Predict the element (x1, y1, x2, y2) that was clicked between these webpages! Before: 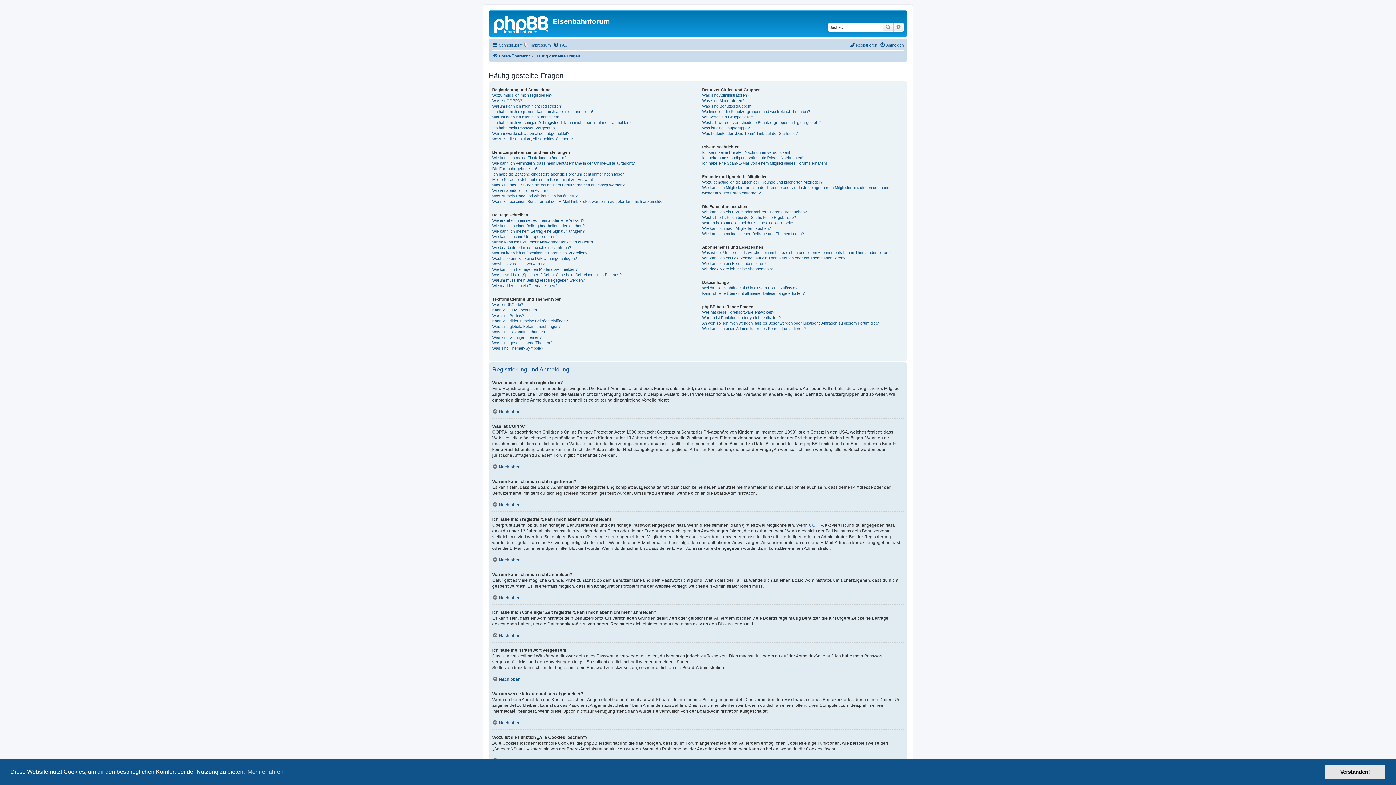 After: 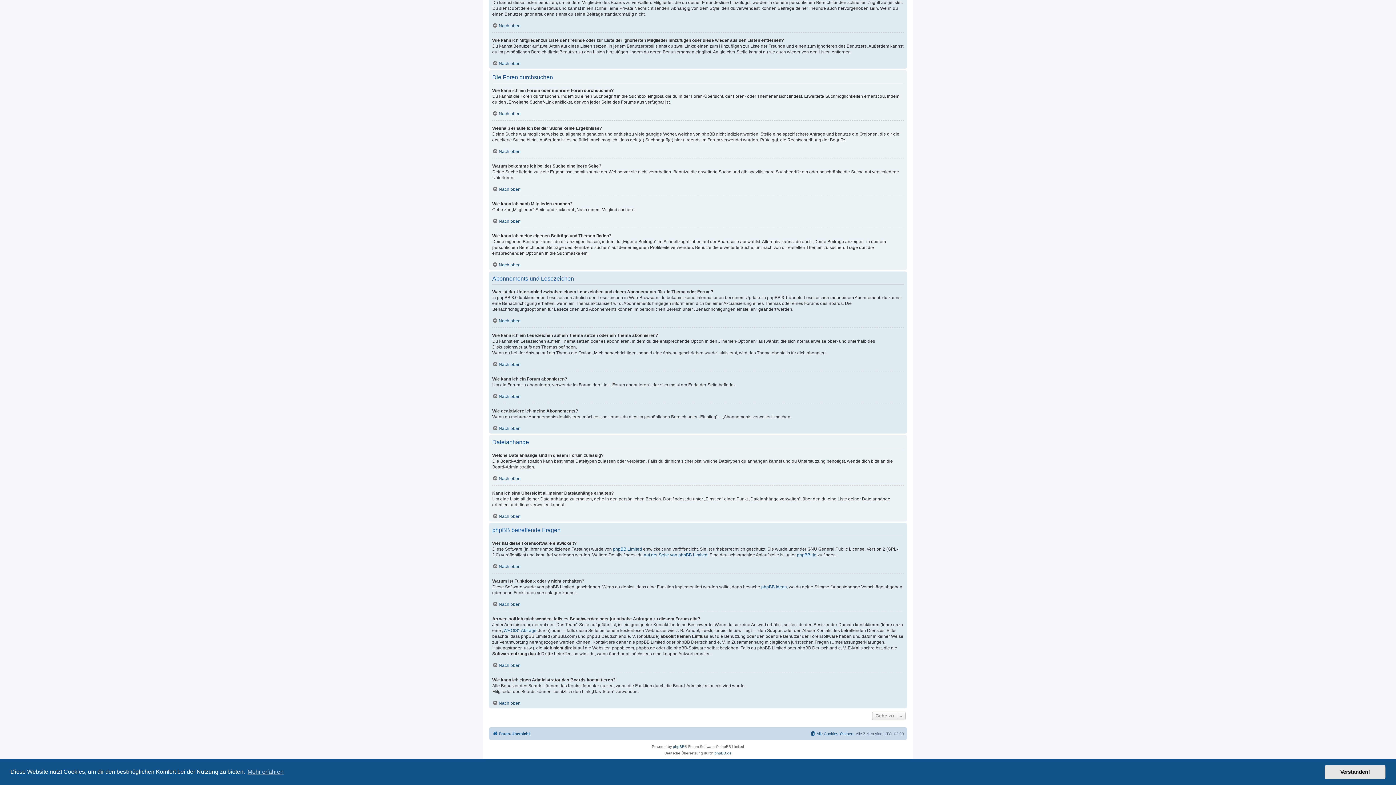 Action: bbox: (702, 209, 807, 214) label: Wie kann ich ein Forum oder mehrere Foren durchsuchen?